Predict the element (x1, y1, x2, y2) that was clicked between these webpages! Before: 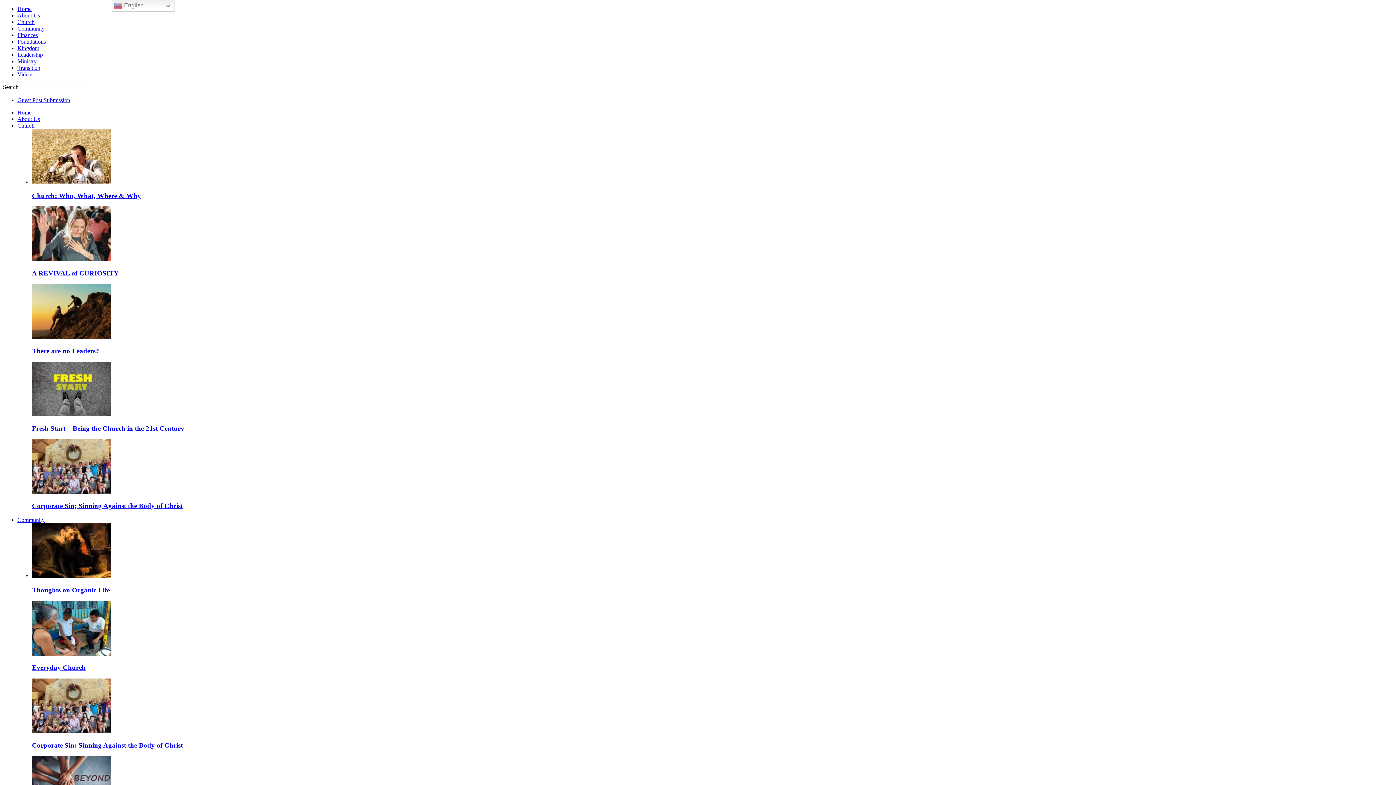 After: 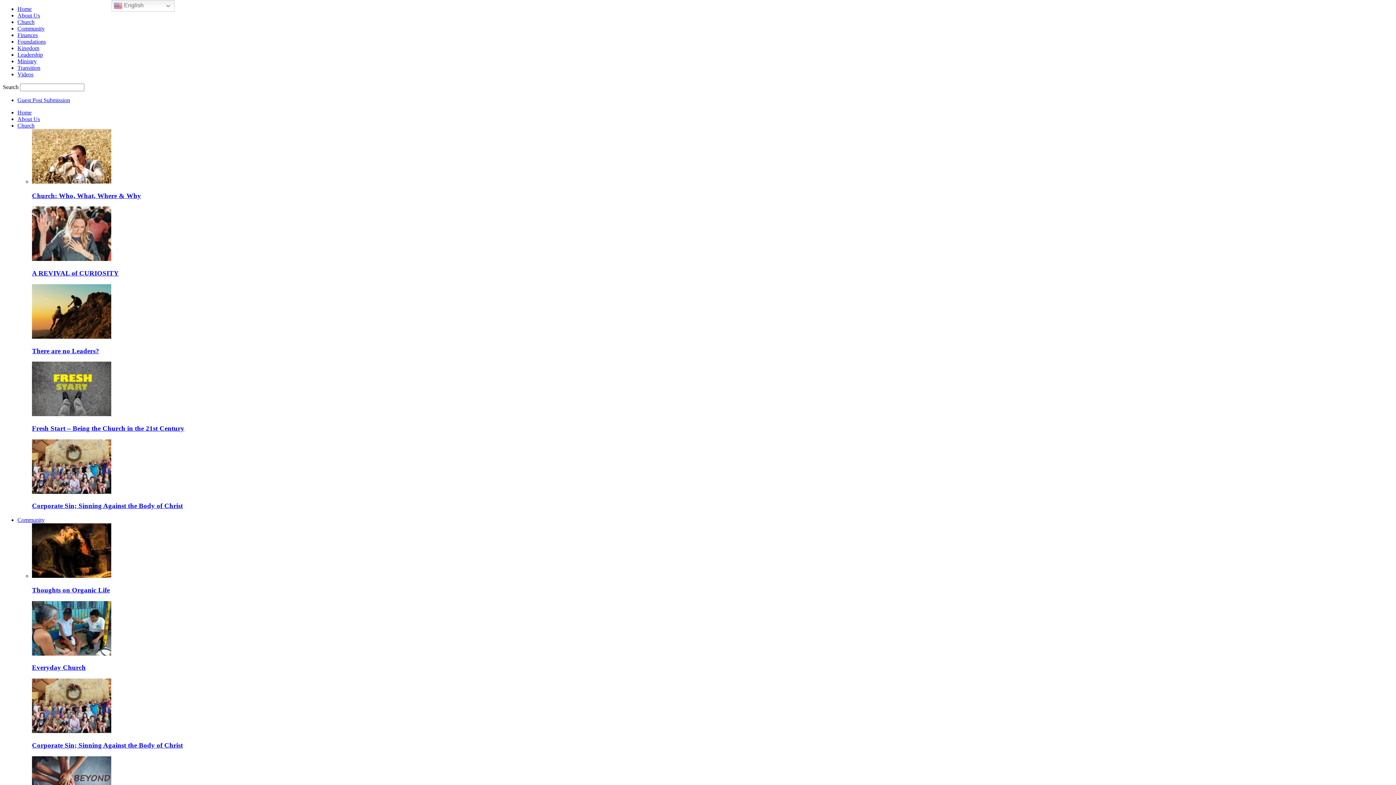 Action: bbox: (32, 256, 111, 262)